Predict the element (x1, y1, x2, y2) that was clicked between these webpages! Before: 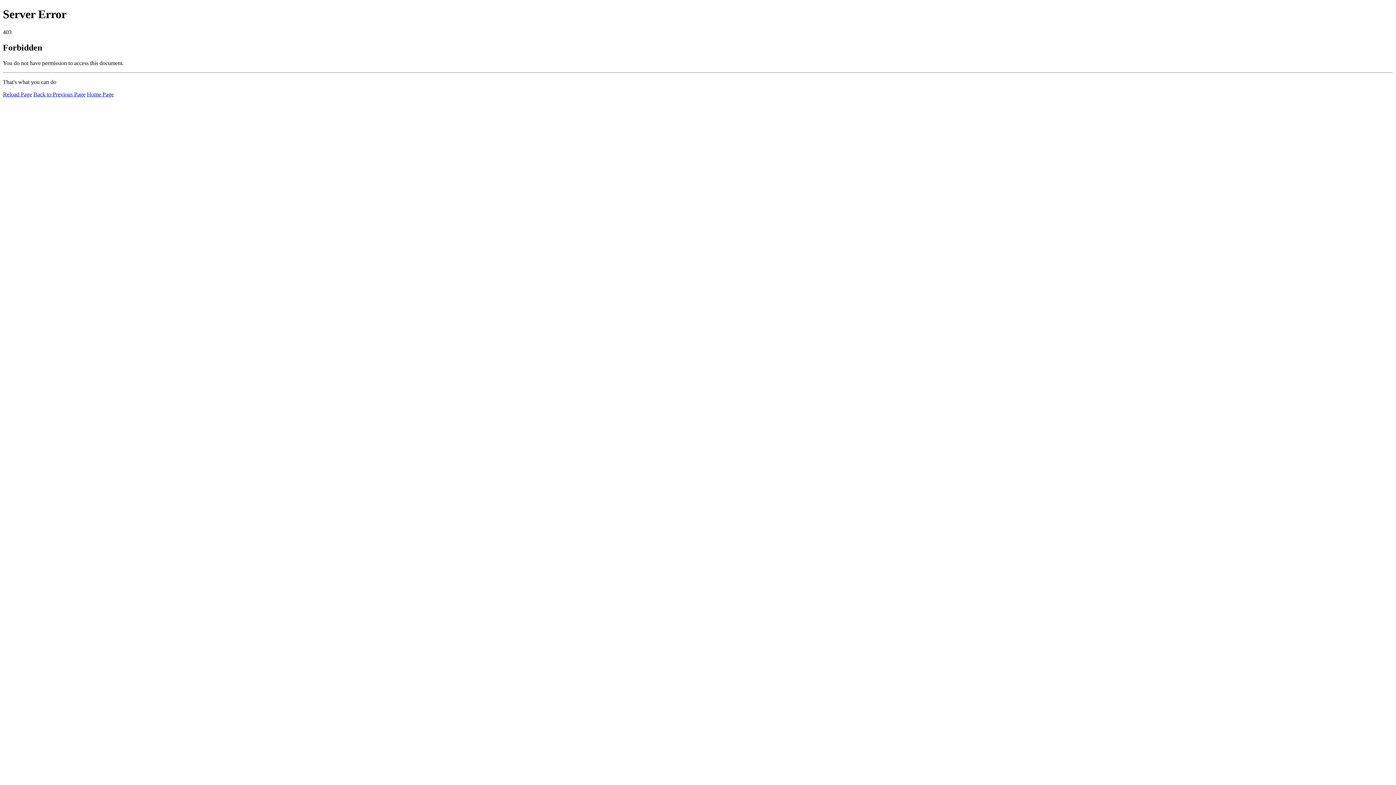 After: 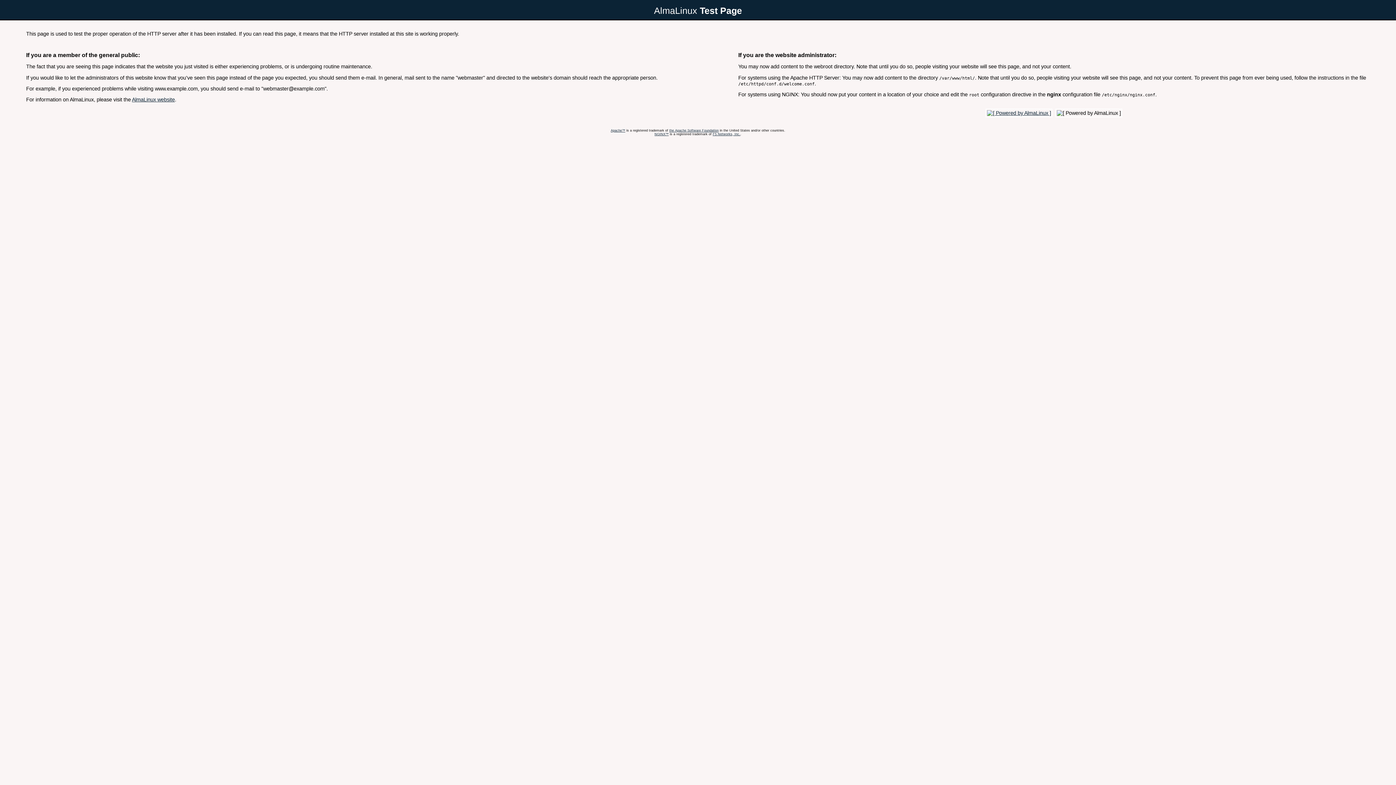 Action: bbox: (86, 91, 113, 97) label: Home Page